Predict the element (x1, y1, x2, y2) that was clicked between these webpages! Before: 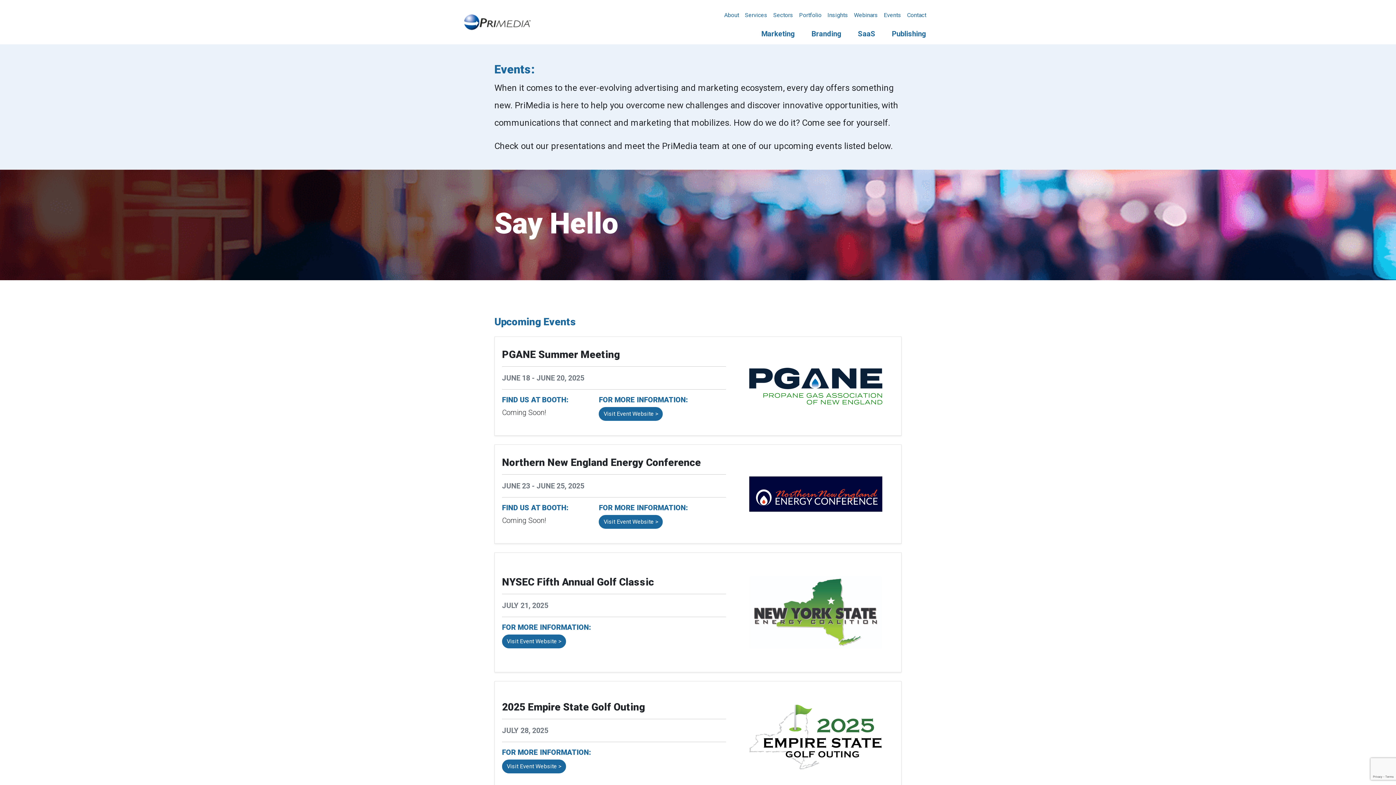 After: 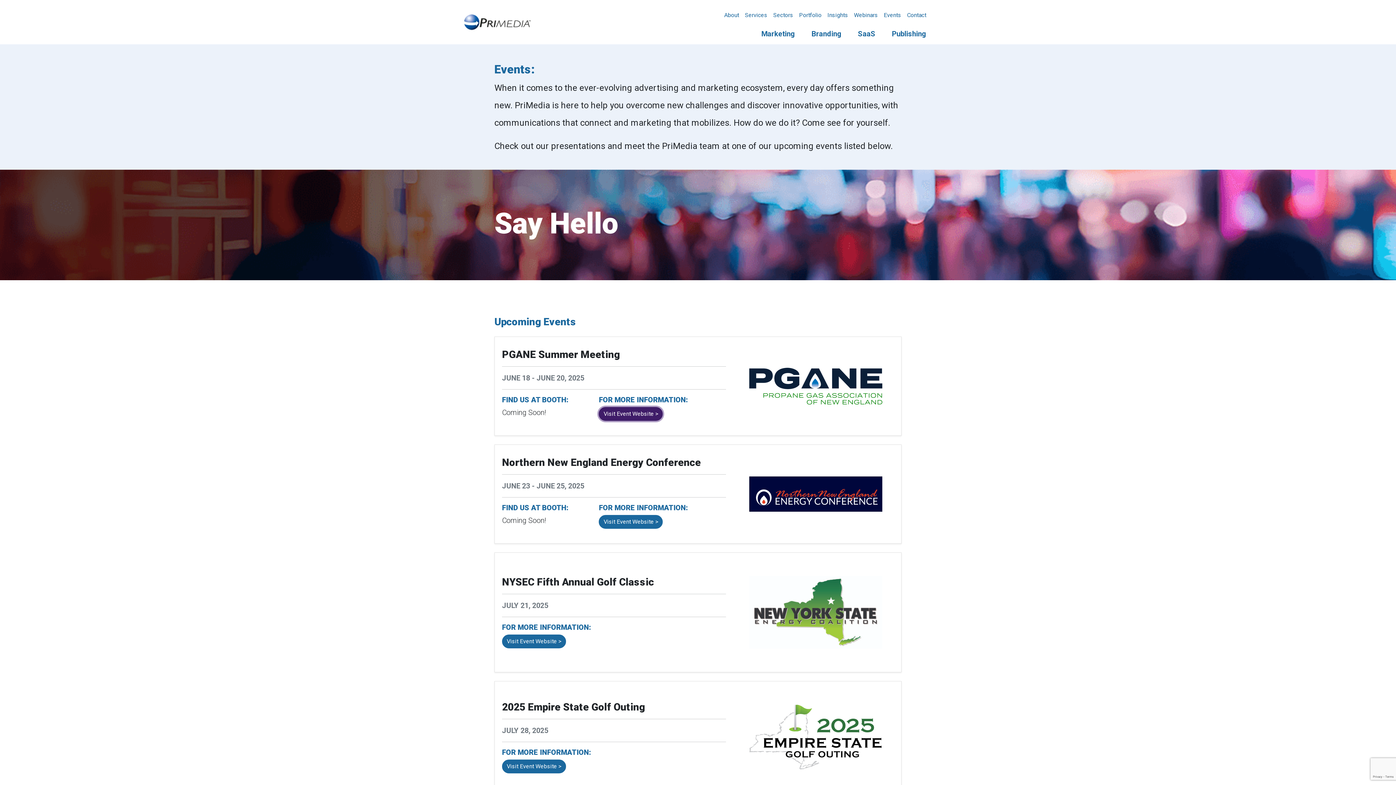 Action: label: Visit Event Website > bbox: (599, 407, 663, 421)